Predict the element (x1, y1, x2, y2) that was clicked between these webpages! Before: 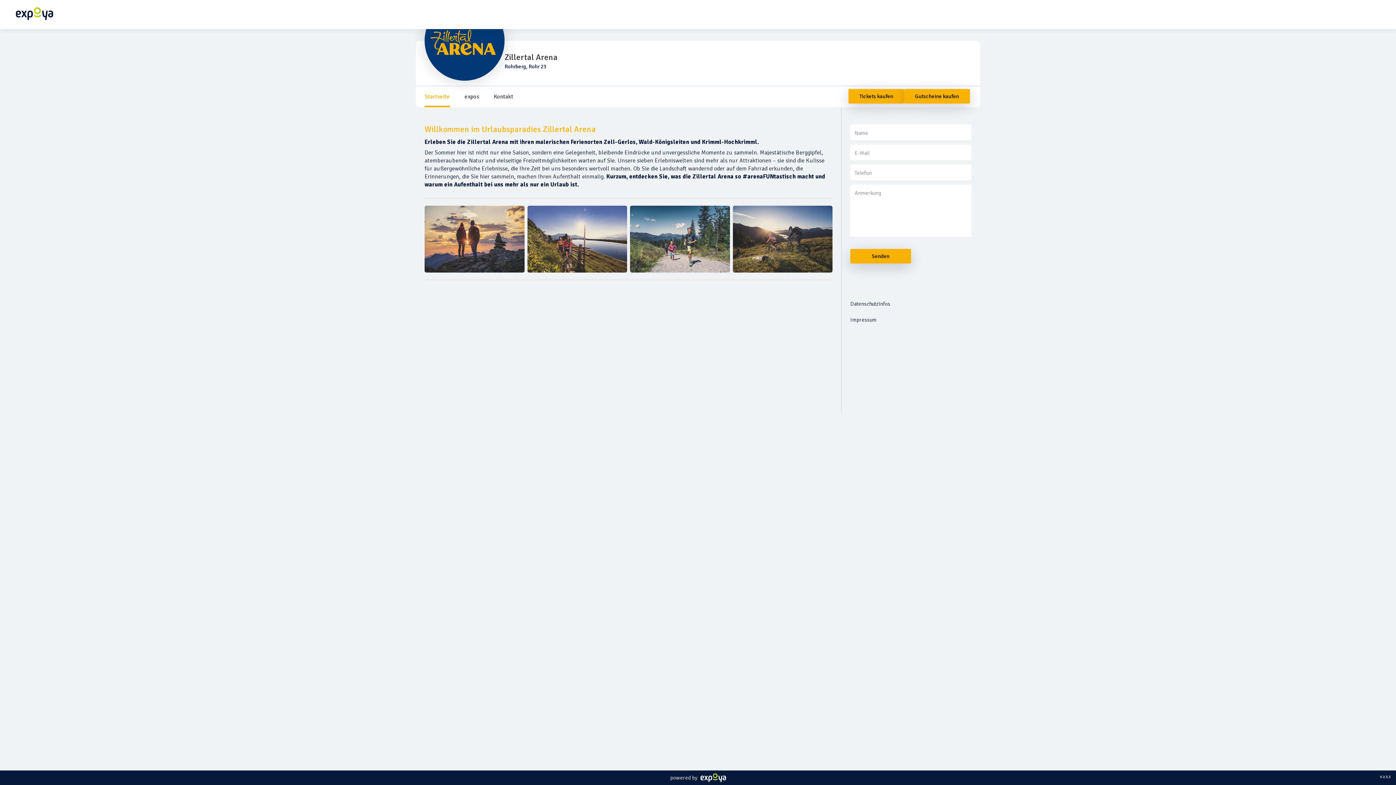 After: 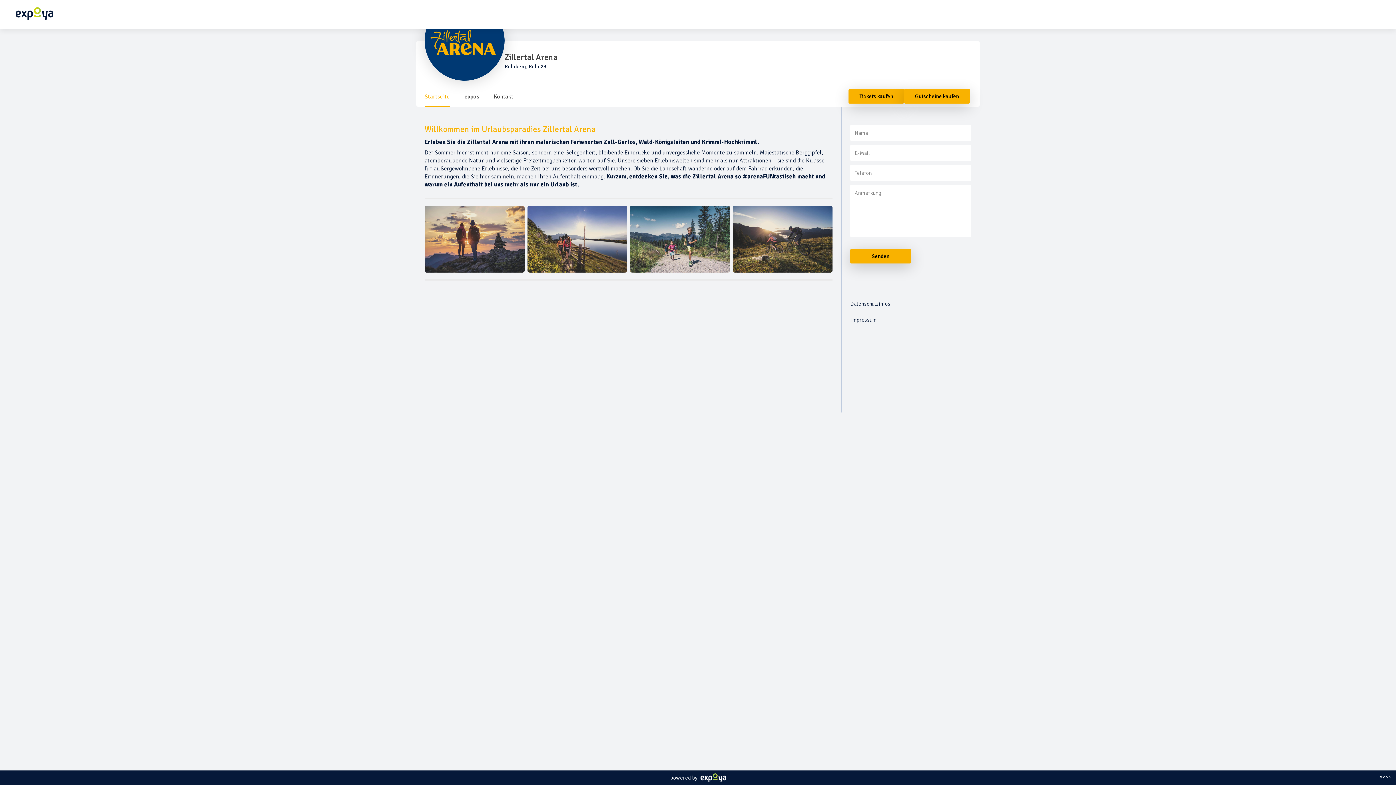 Action: bbox: (493, 86, 513, 107) label: Kontakt